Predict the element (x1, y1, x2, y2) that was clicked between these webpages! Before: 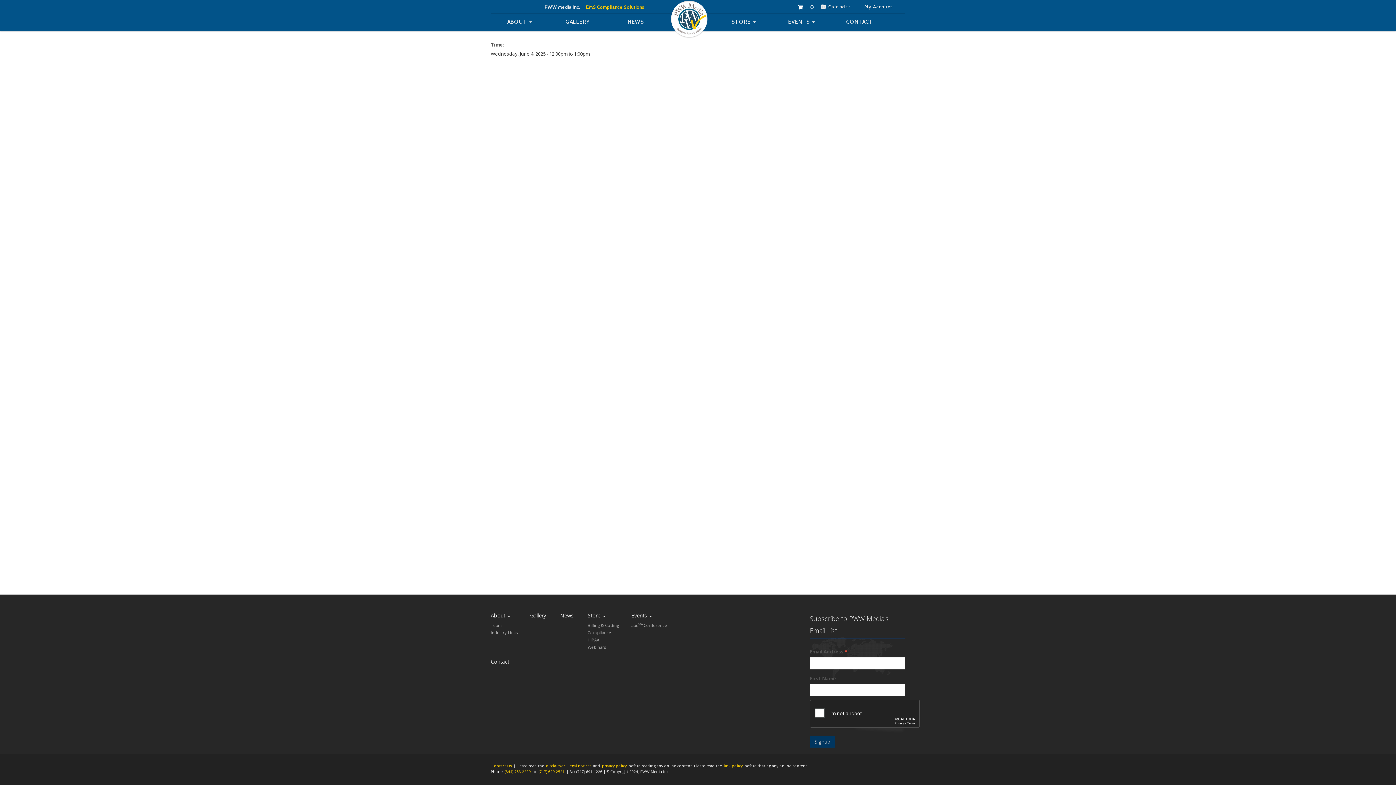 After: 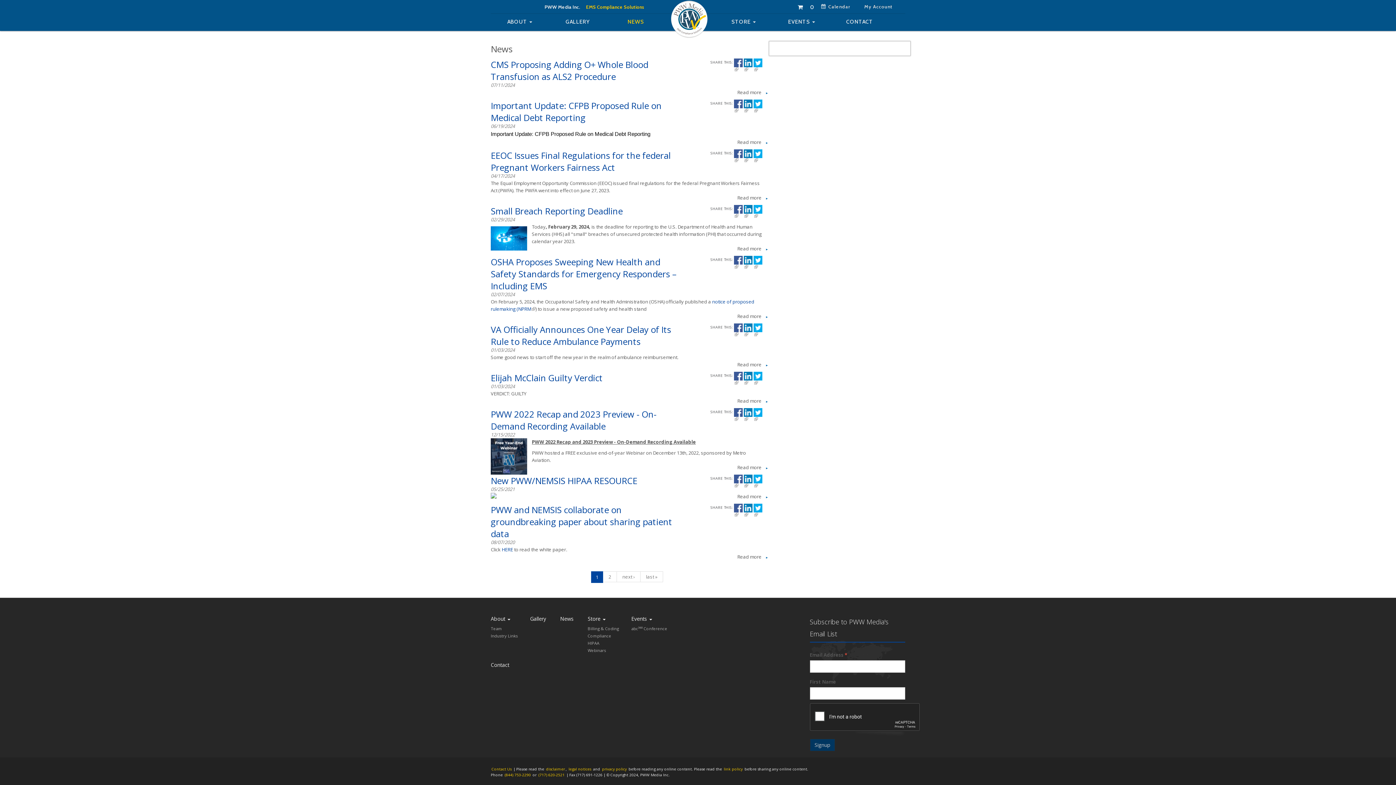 Action: label: NEWS bbox: (606, 13, 665, 30)